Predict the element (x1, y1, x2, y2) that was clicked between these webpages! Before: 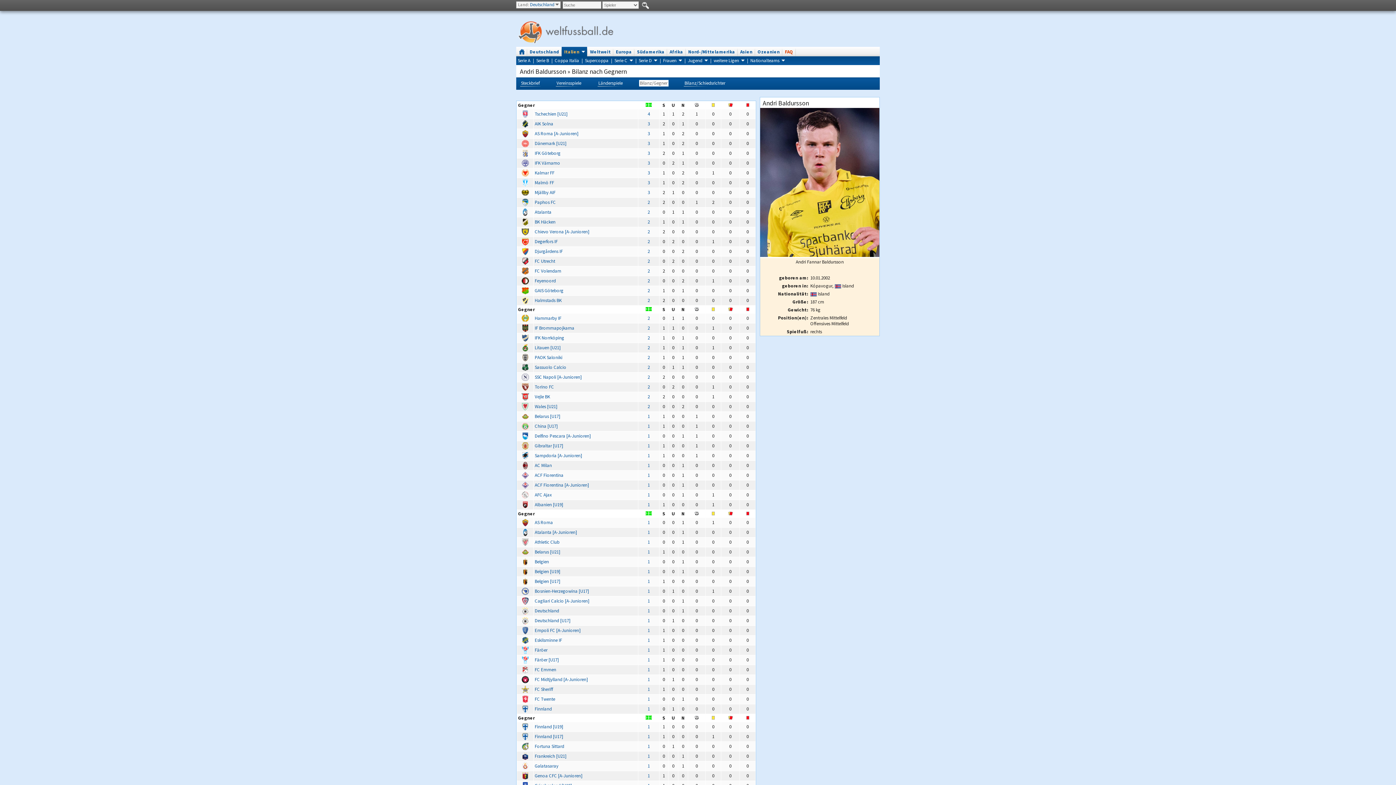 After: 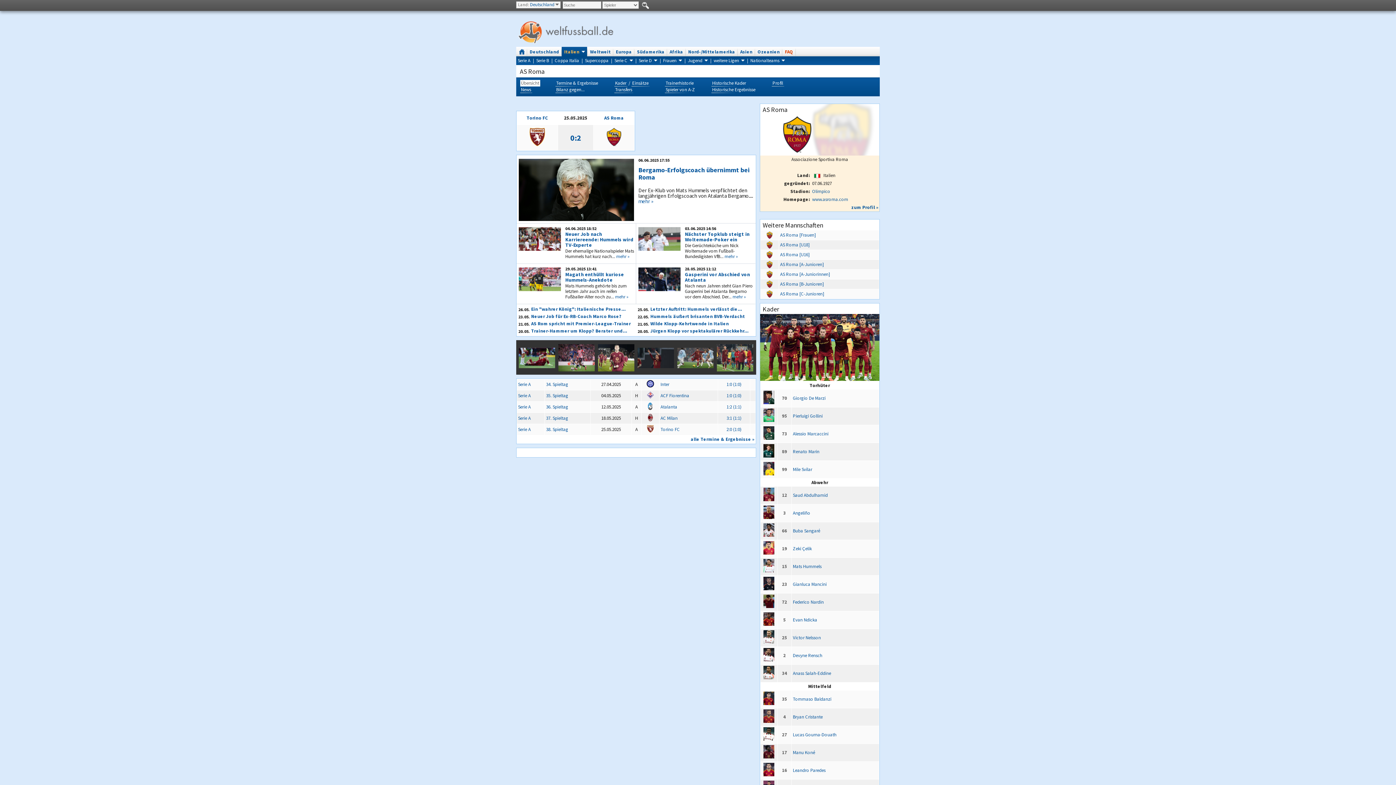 Action: bbox: (521, 519, 528, 525)